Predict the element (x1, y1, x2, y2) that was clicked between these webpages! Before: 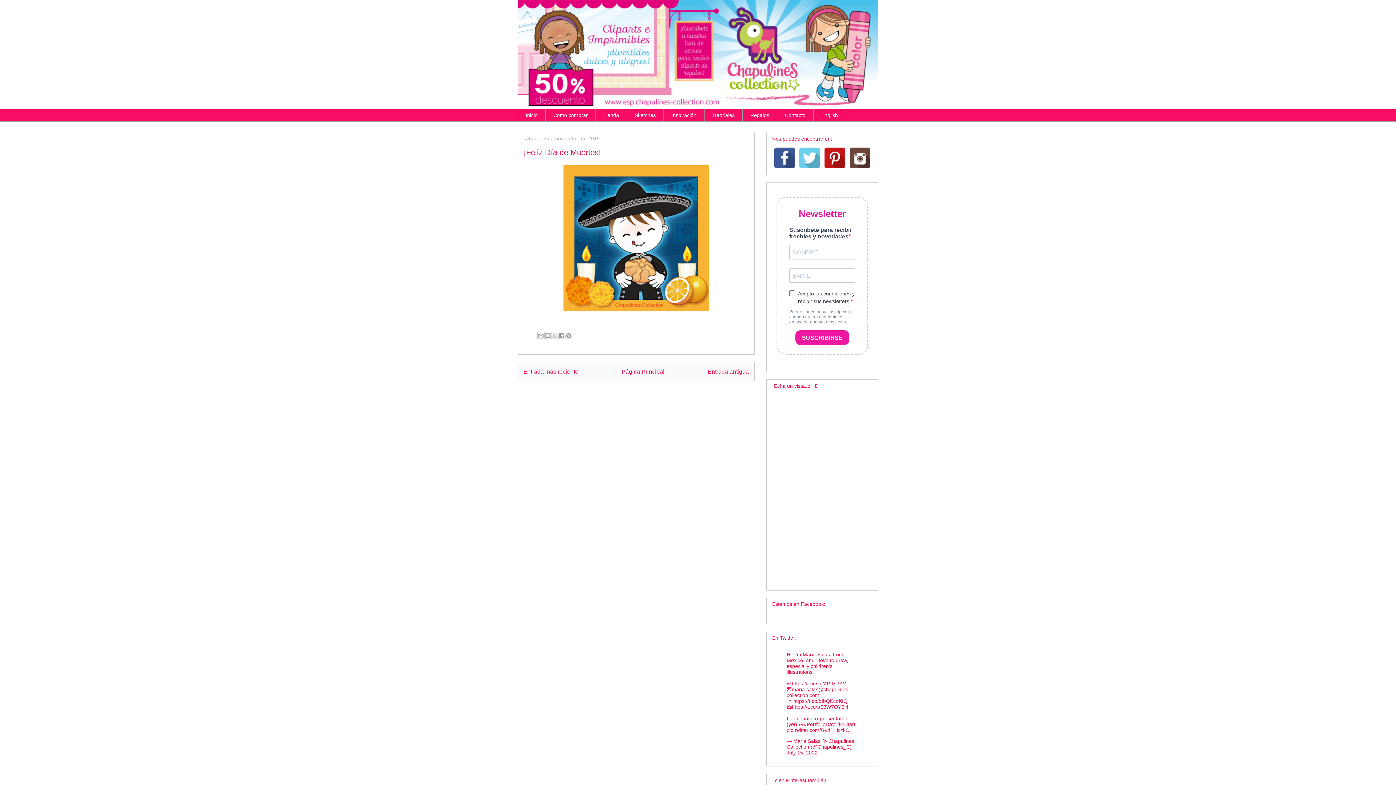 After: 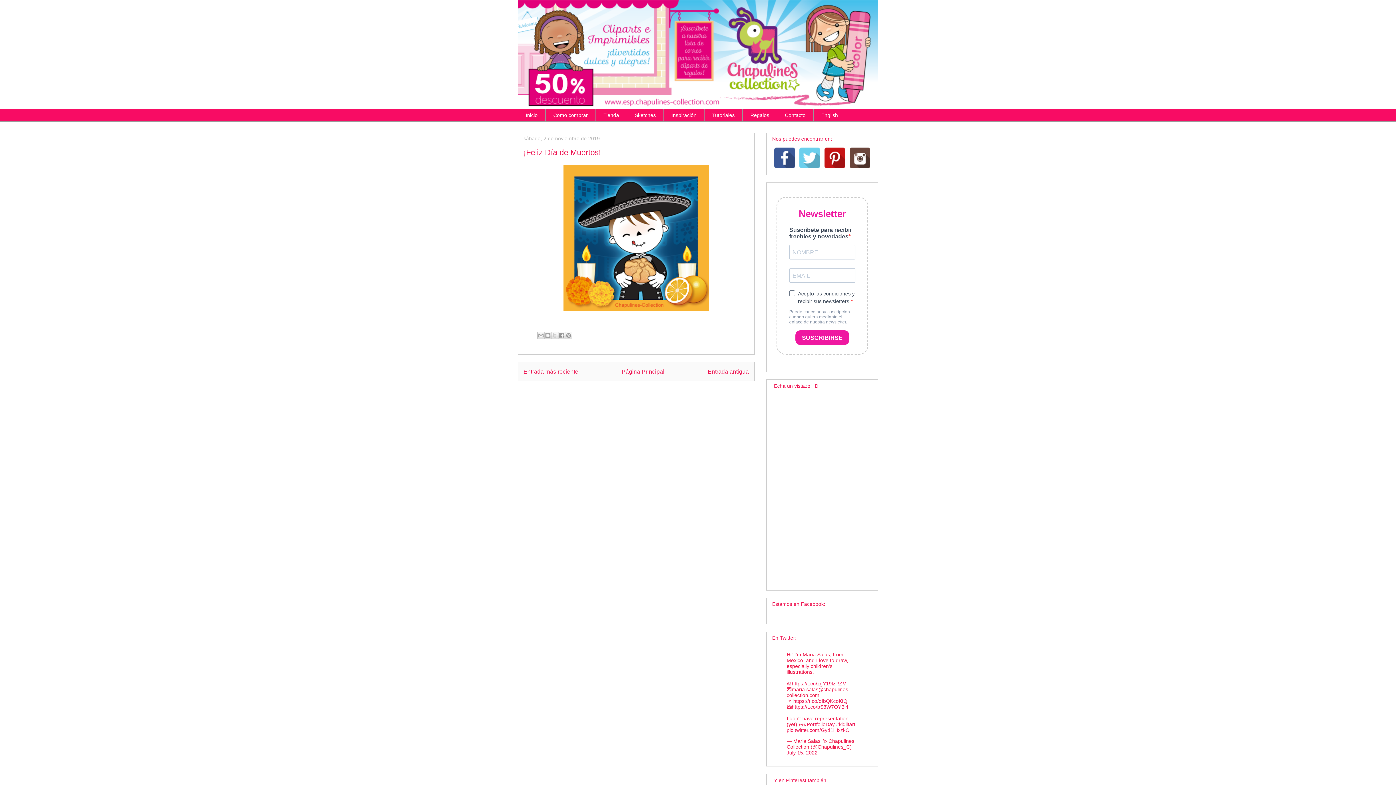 Action: bbox: (774, 163, 795, 169)